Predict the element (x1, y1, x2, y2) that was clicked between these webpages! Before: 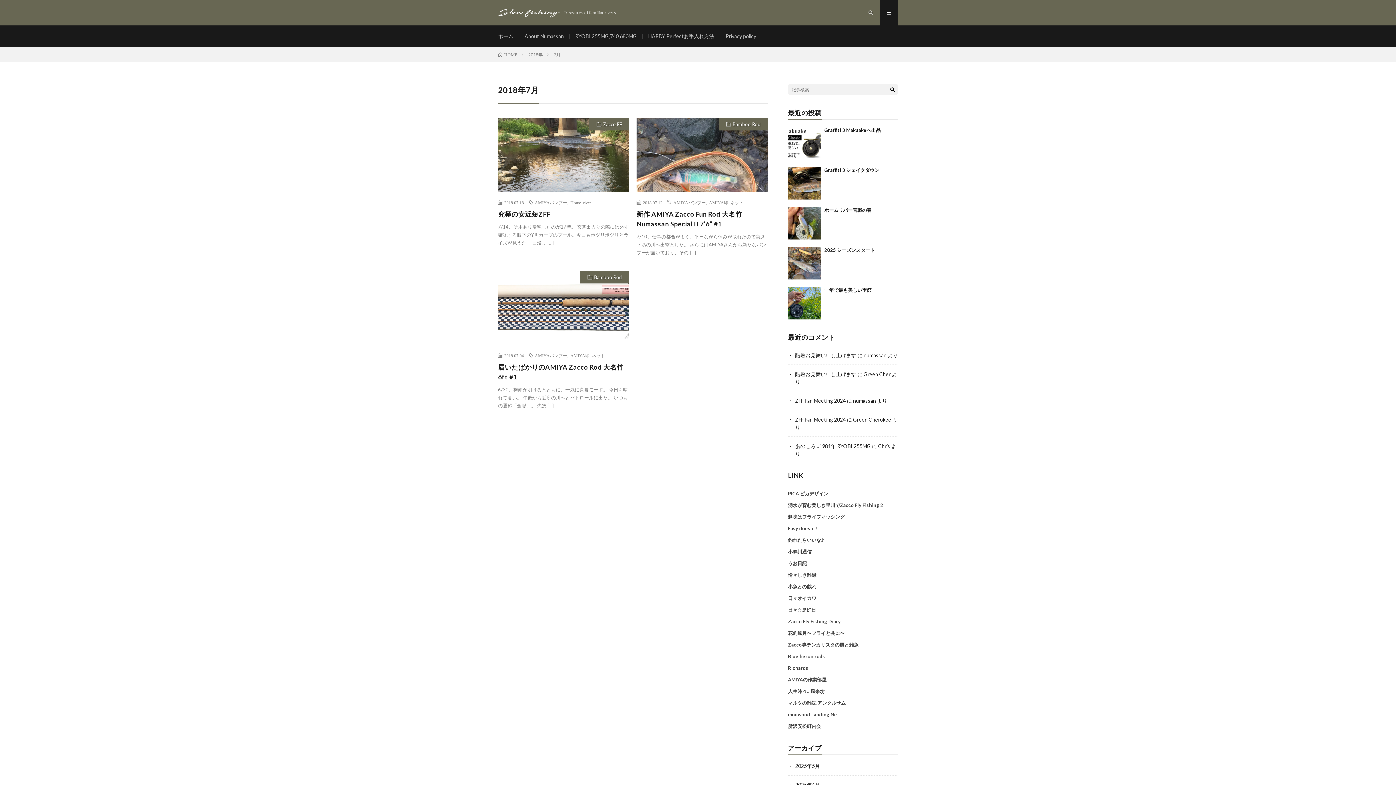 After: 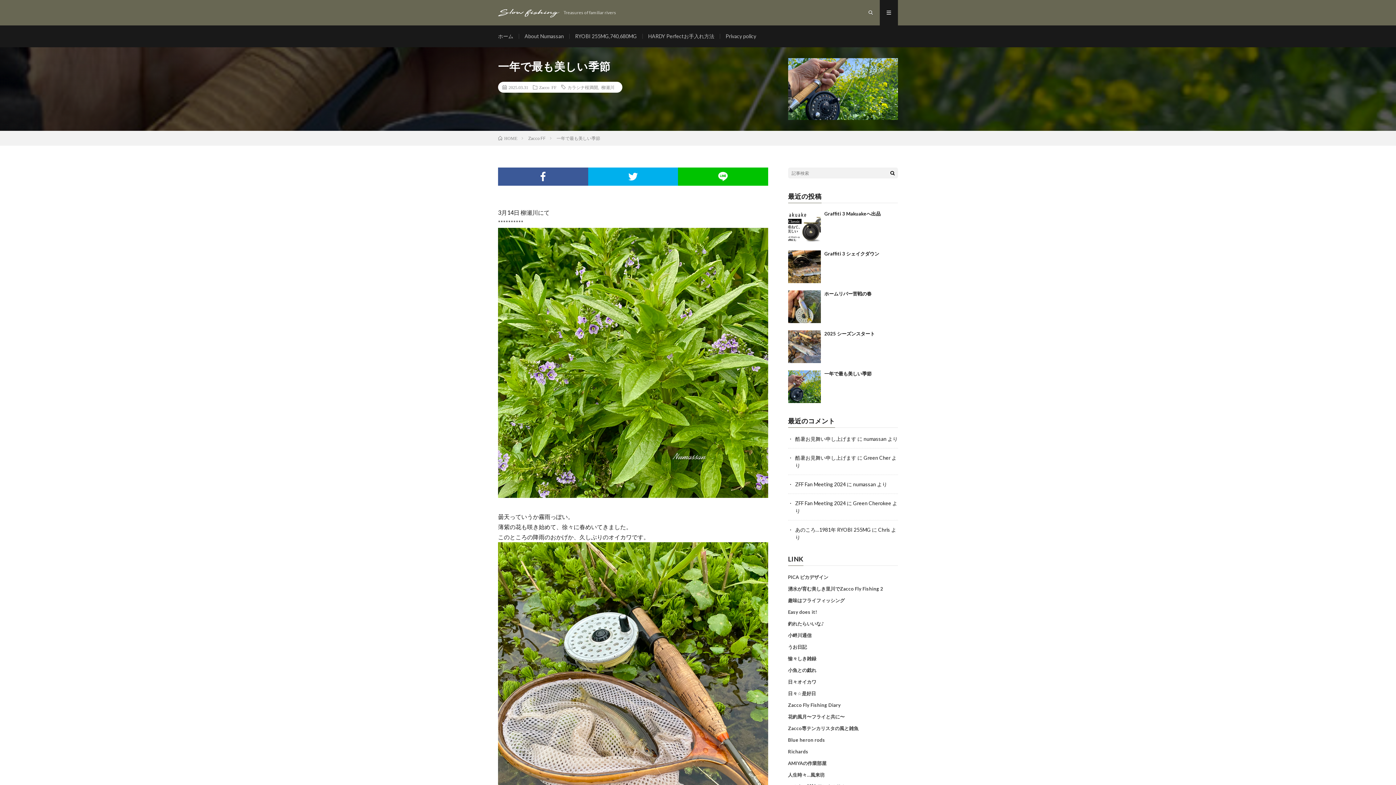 Action: bbox: (788, 286, 820, 319)